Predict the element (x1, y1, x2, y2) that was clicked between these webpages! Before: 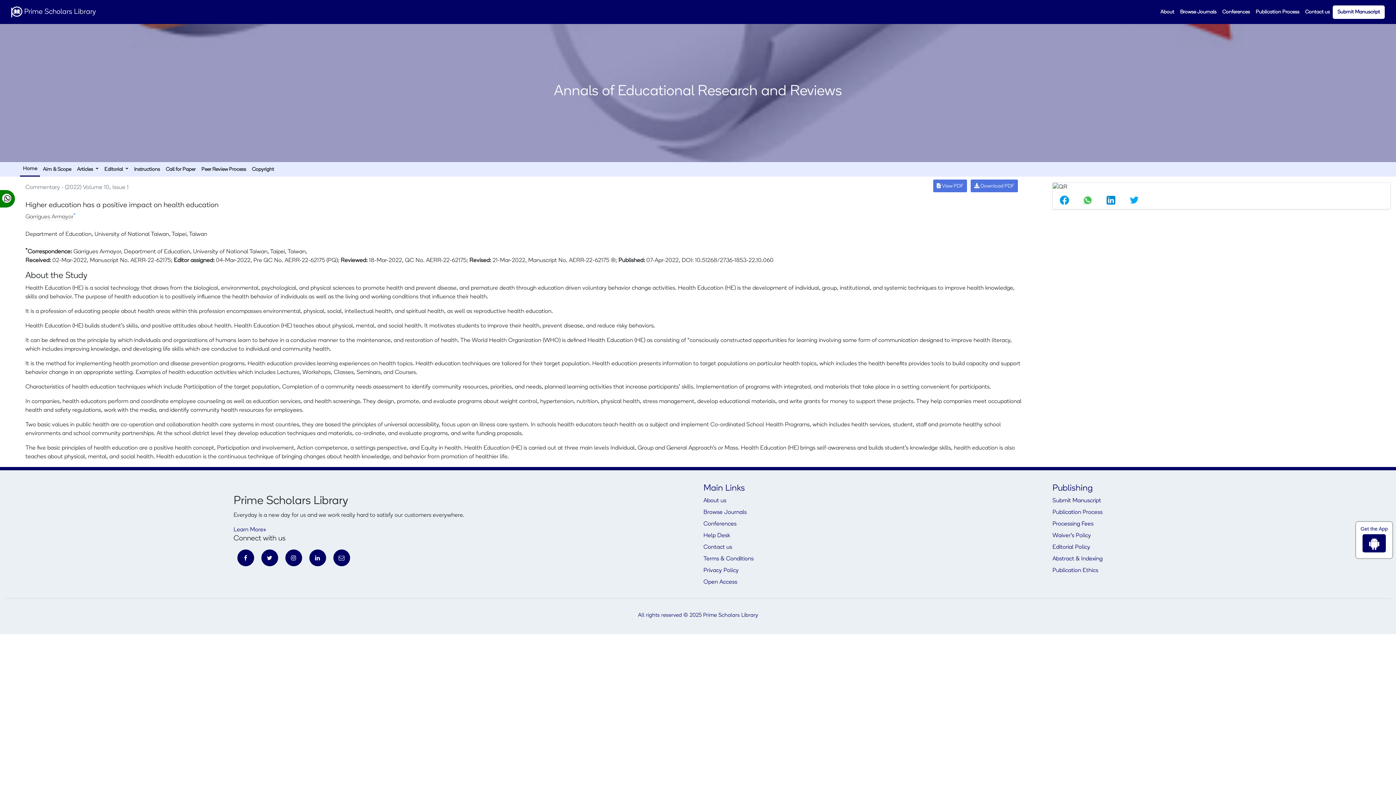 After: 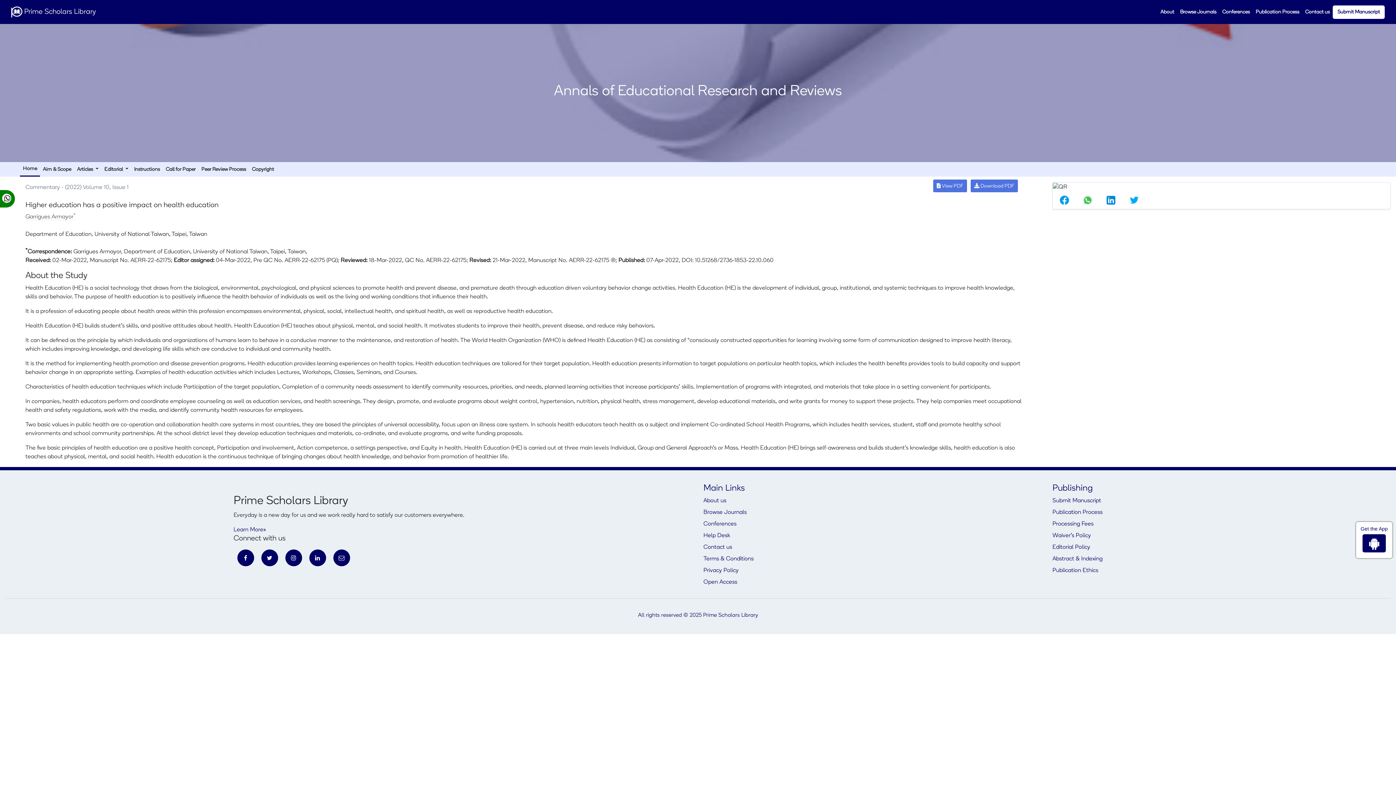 Action: bbox: (1076, 191, 1099, 209)